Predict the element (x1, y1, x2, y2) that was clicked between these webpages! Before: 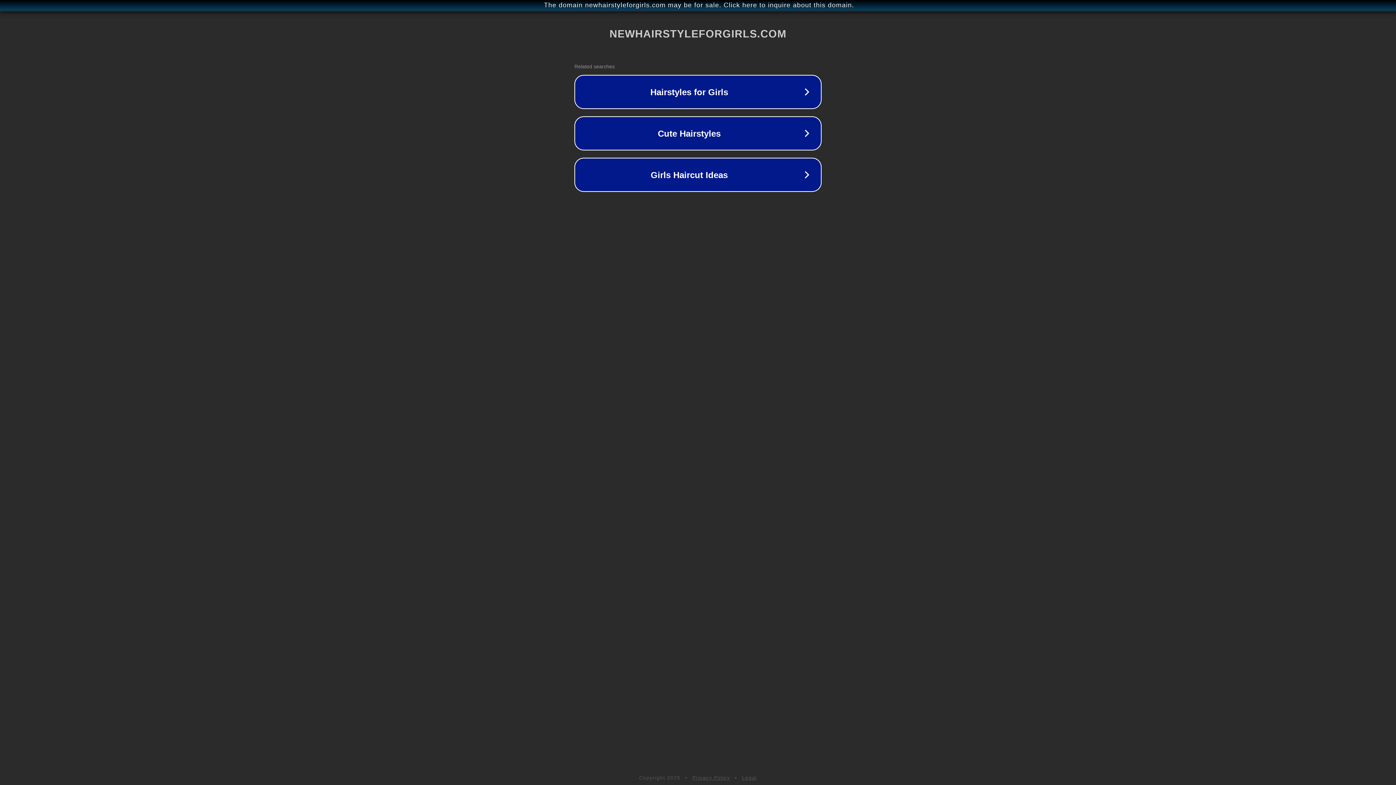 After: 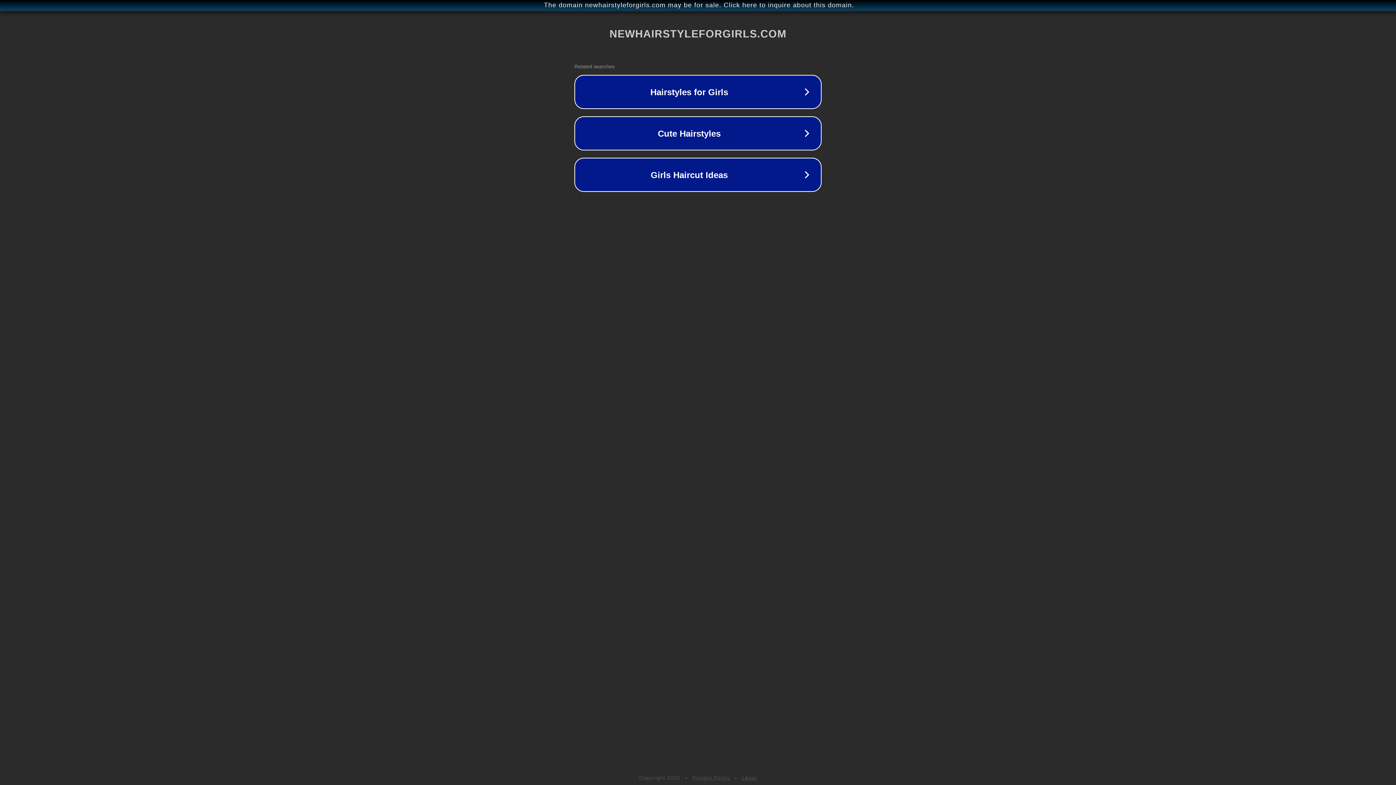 Action: bbox: (742, 775, 757, 781) label: Legal